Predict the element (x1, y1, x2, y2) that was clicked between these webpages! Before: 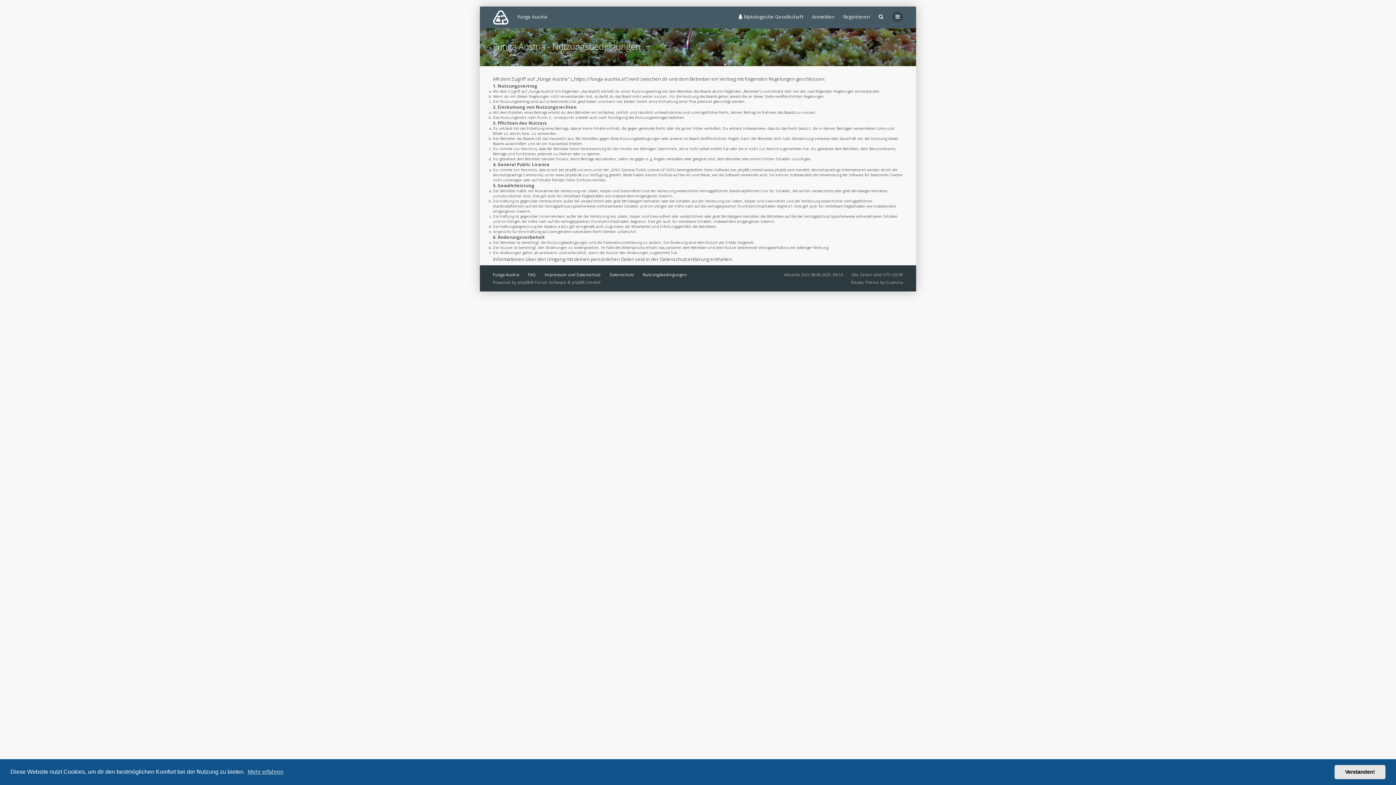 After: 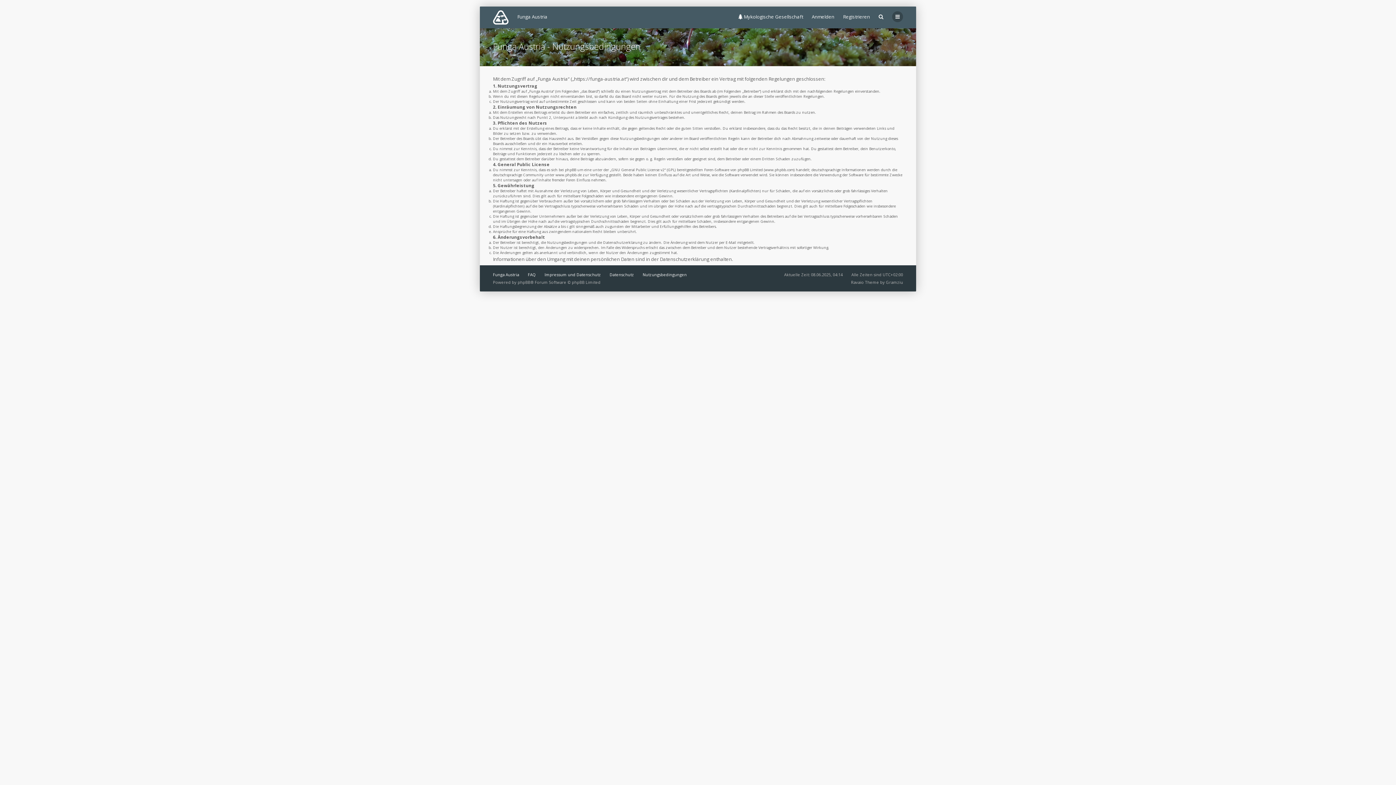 Action: label: dismiss cookie message bbox: (1334, 765, 1385, 779)